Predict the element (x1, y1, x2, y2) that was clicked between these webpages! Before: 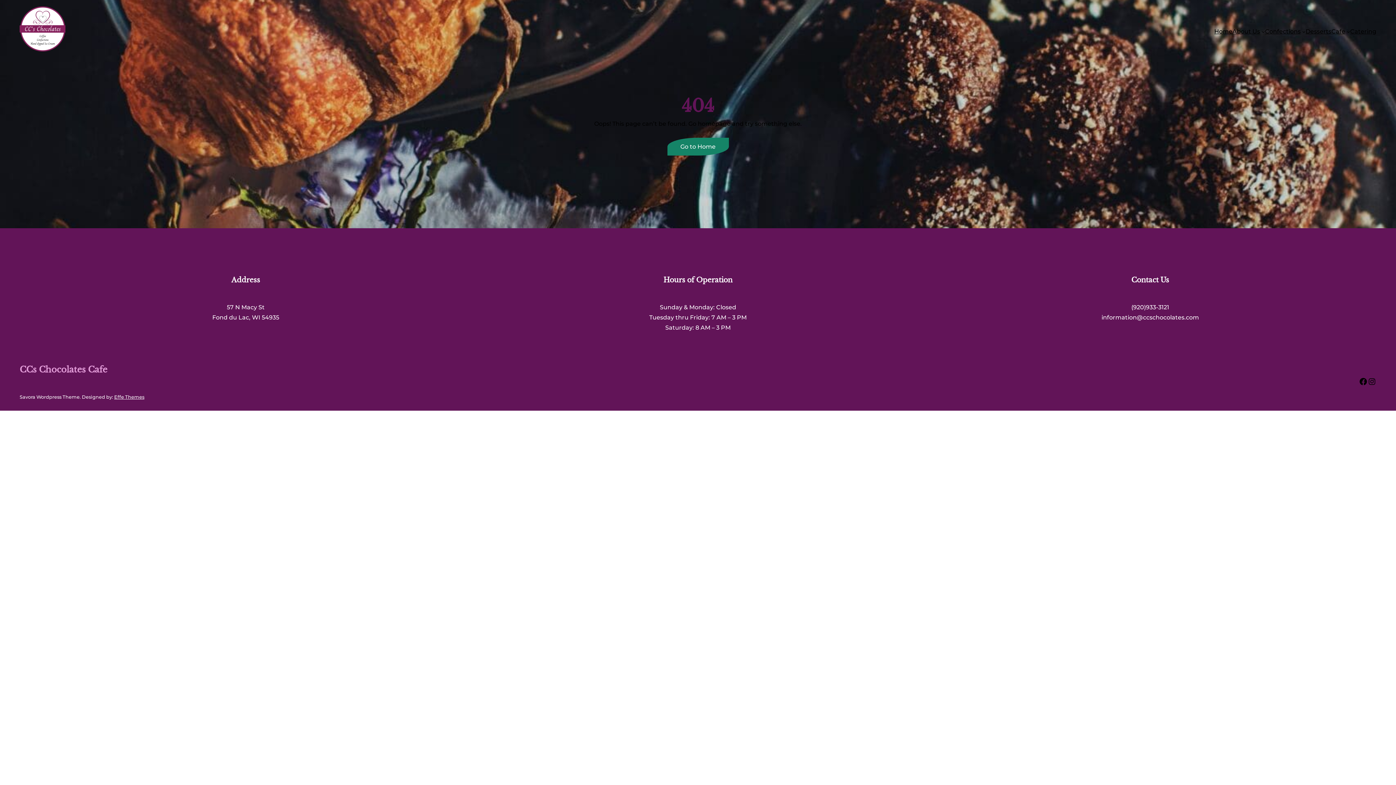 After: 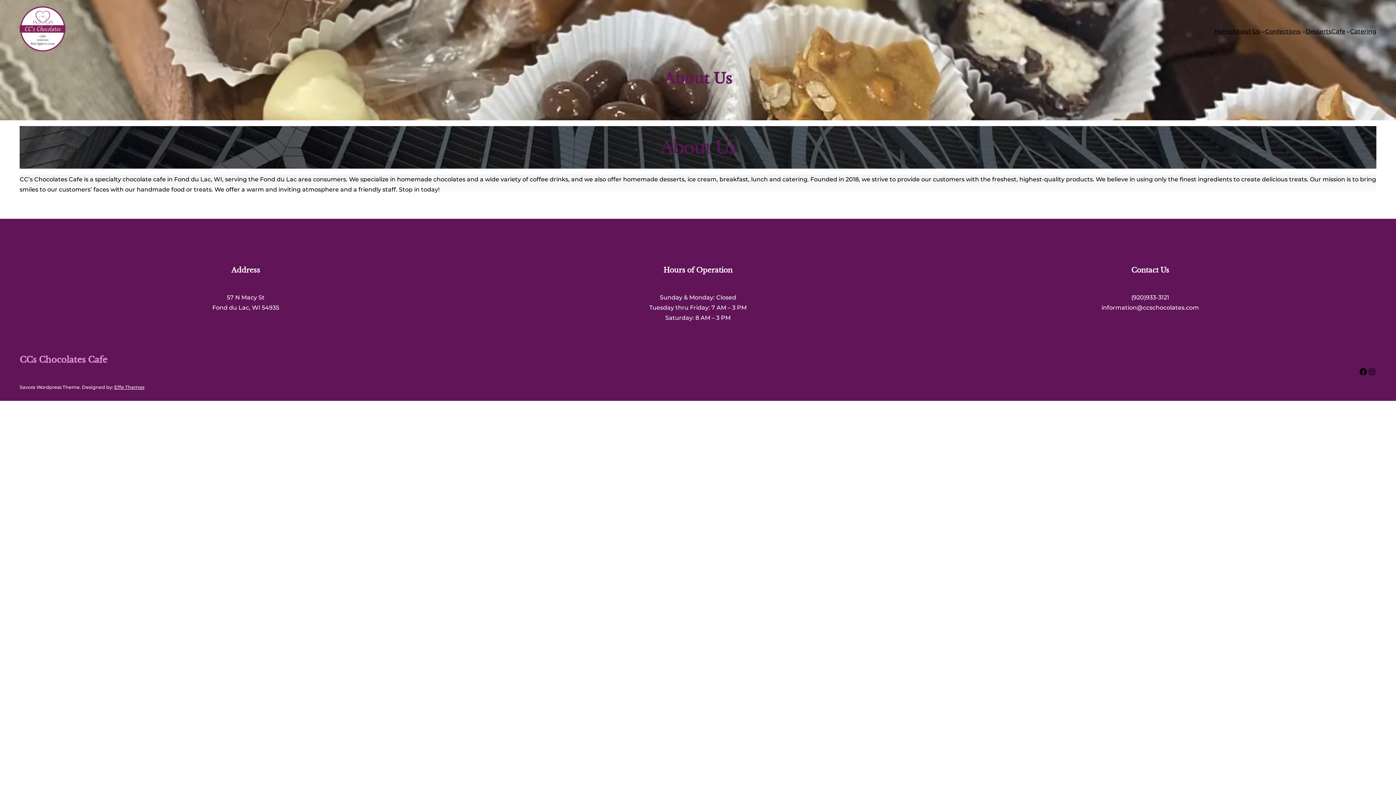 Action: bbox: (1232, 26, 1260, 36) label: About Us